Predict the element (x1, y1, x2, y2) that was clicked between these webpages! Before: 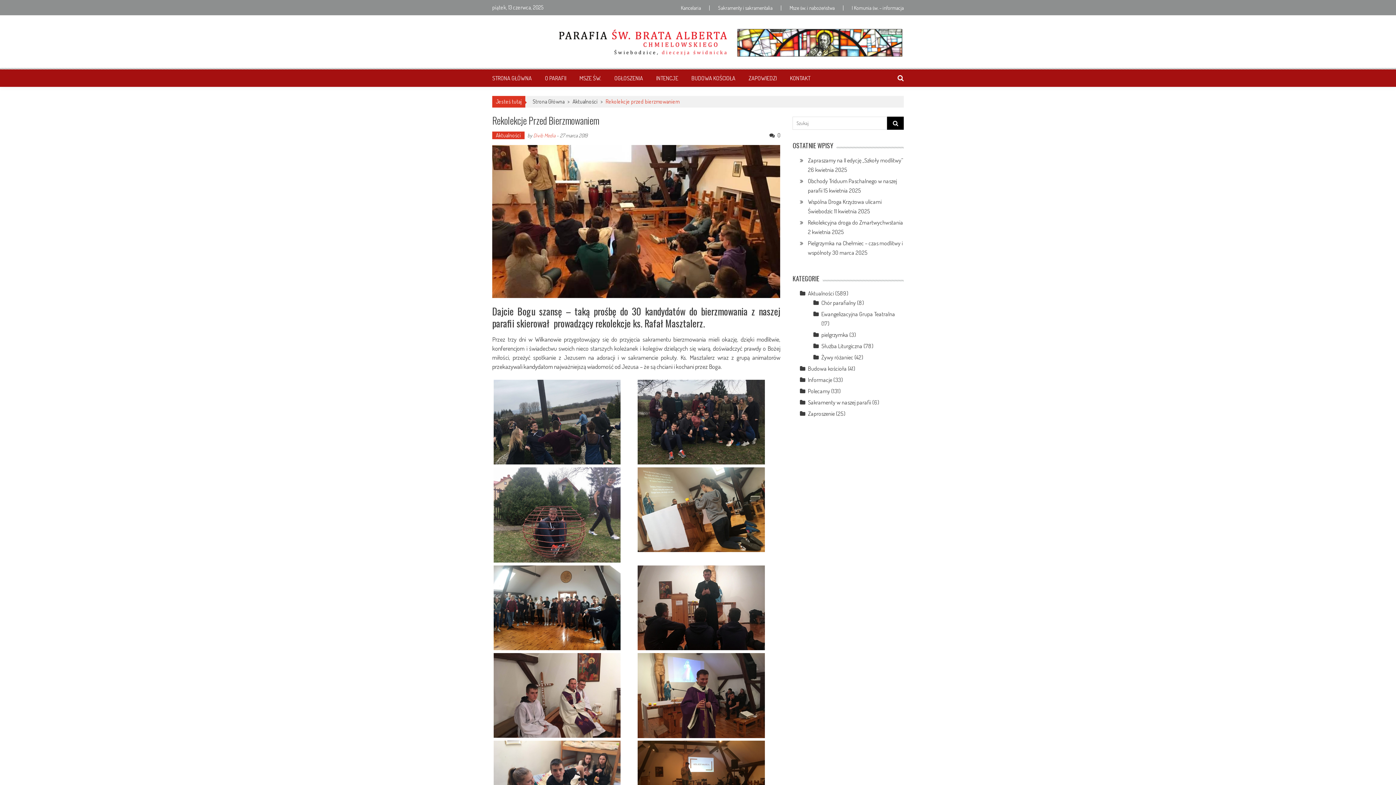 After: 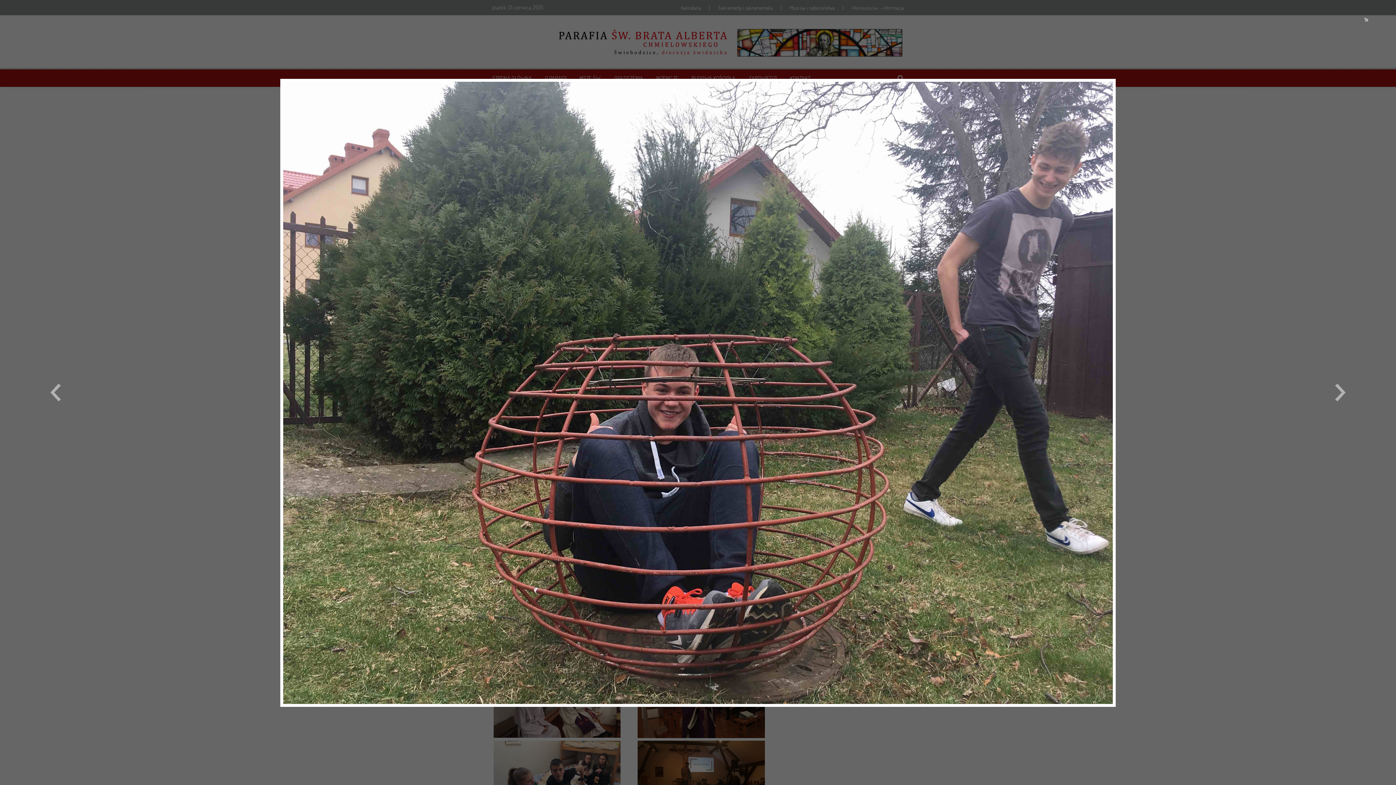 Action: bbox: (493, 467, 634, 562)